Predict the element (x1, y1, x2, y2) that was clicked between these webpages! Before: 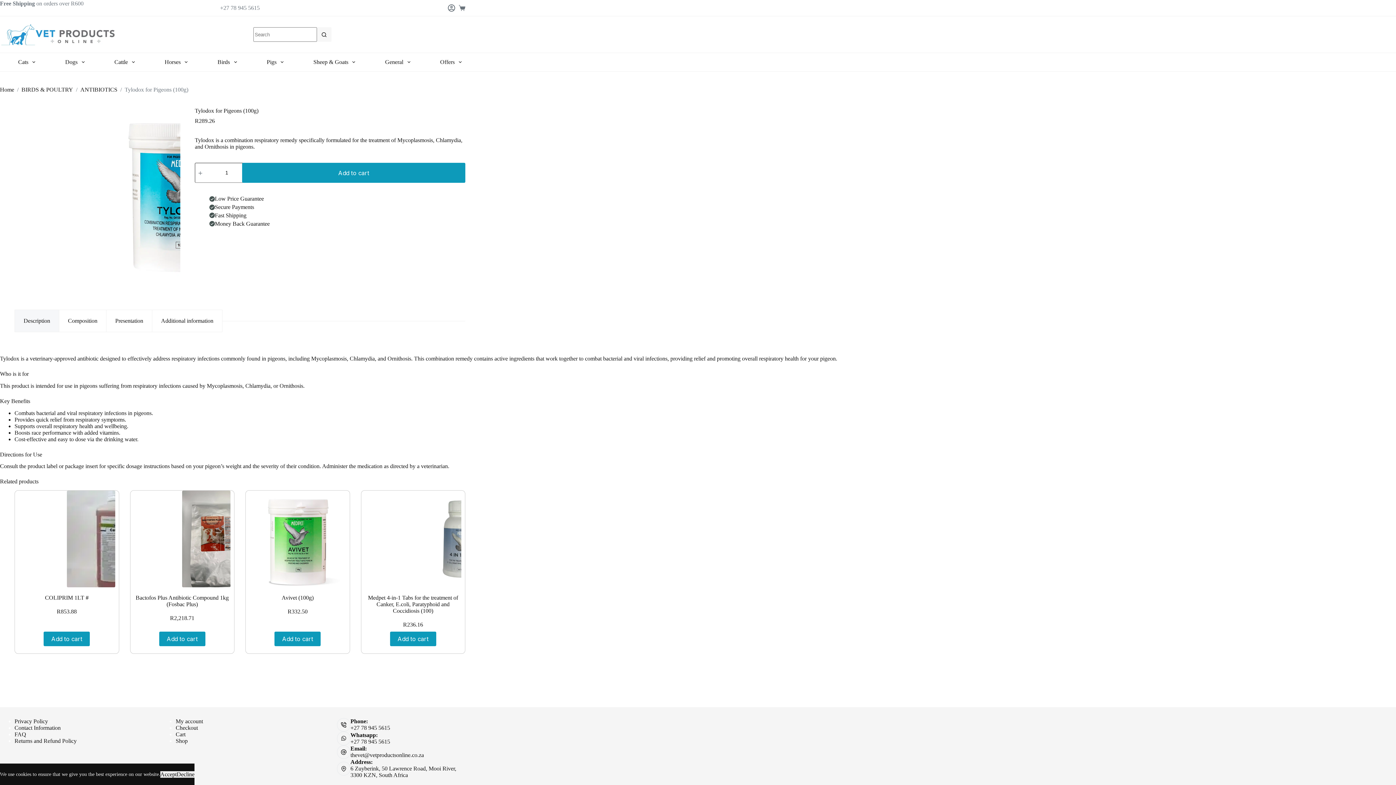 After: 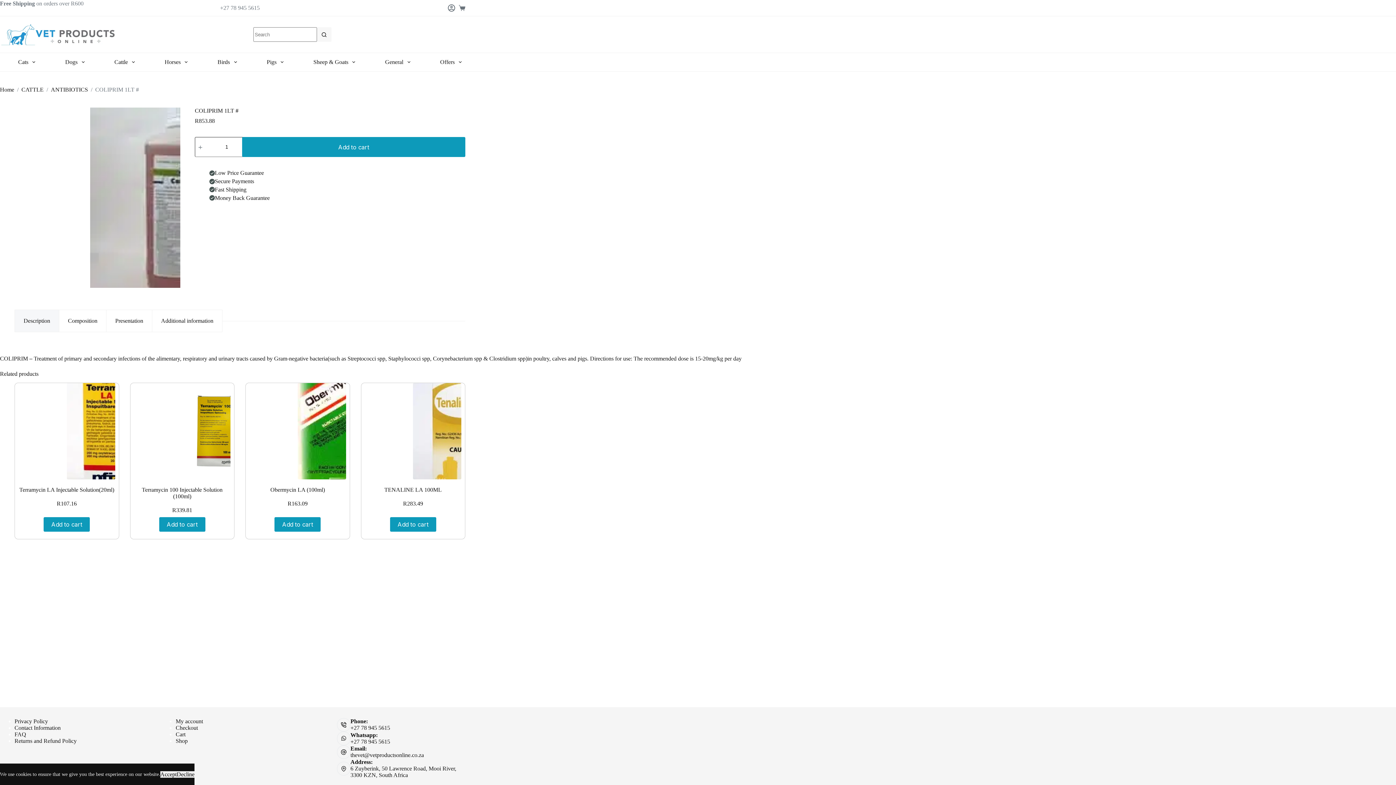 Action: bbox: (18, 490, 115, 587) label: COLIPRIM 1LT #